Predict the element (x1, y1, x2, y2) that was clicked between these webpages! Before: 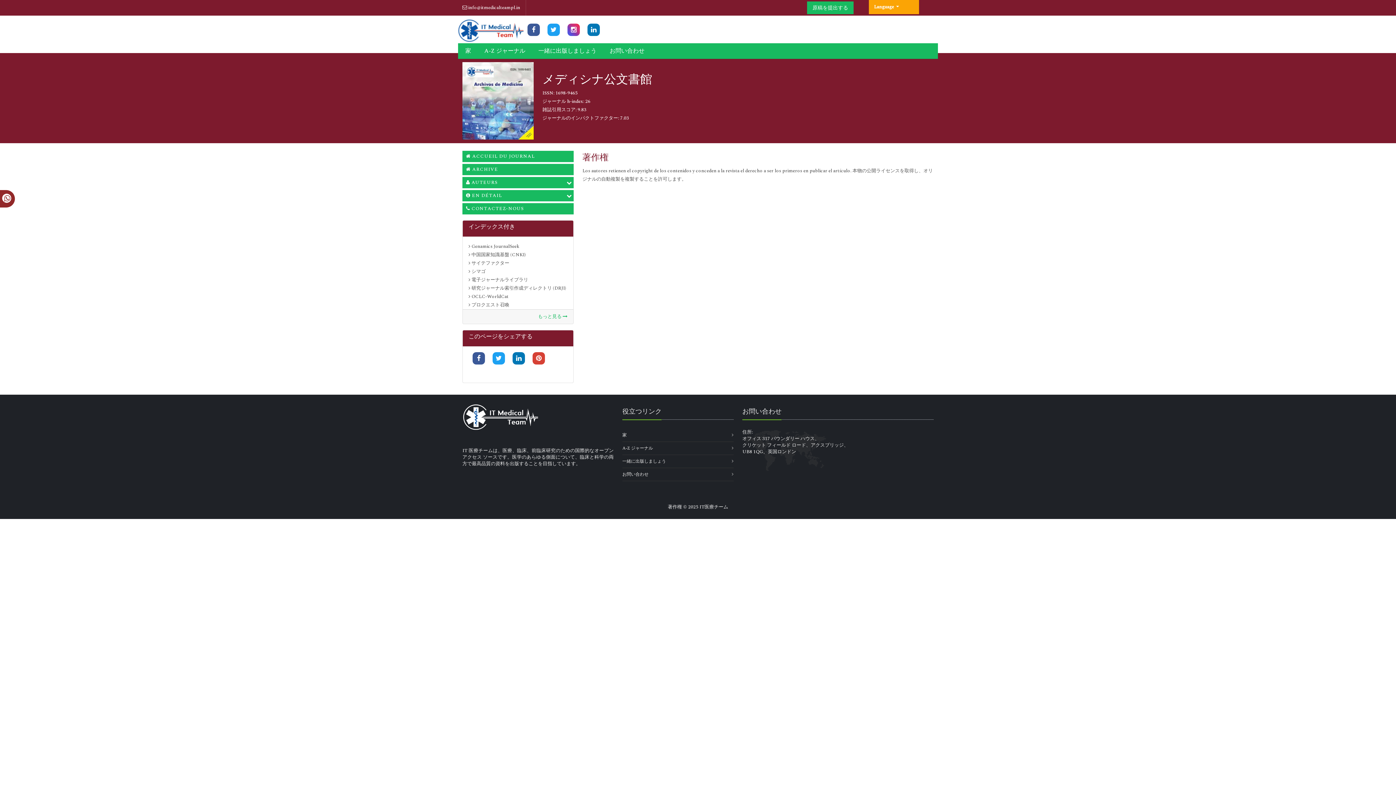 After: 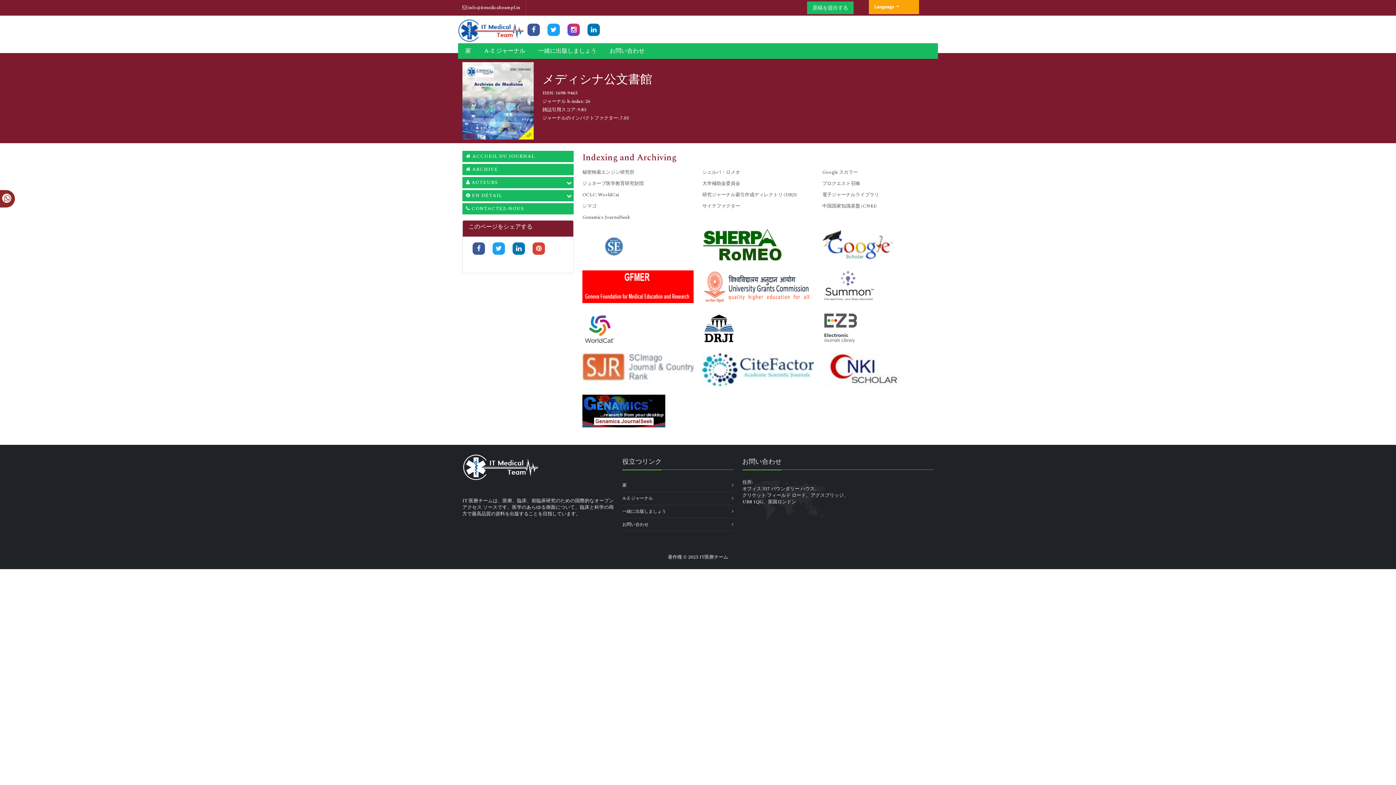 Action: label: もっと見る  bbox: (538, 313, 567, 320)